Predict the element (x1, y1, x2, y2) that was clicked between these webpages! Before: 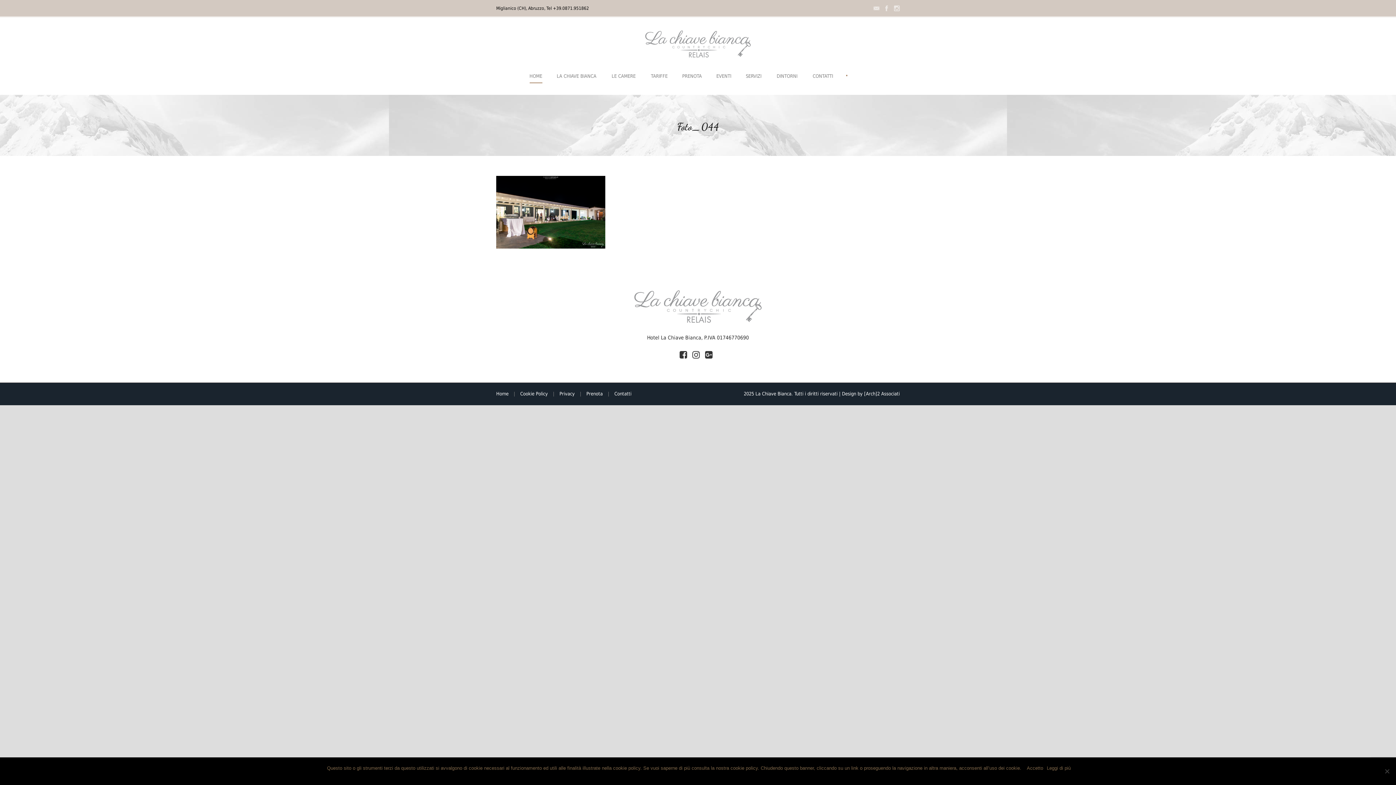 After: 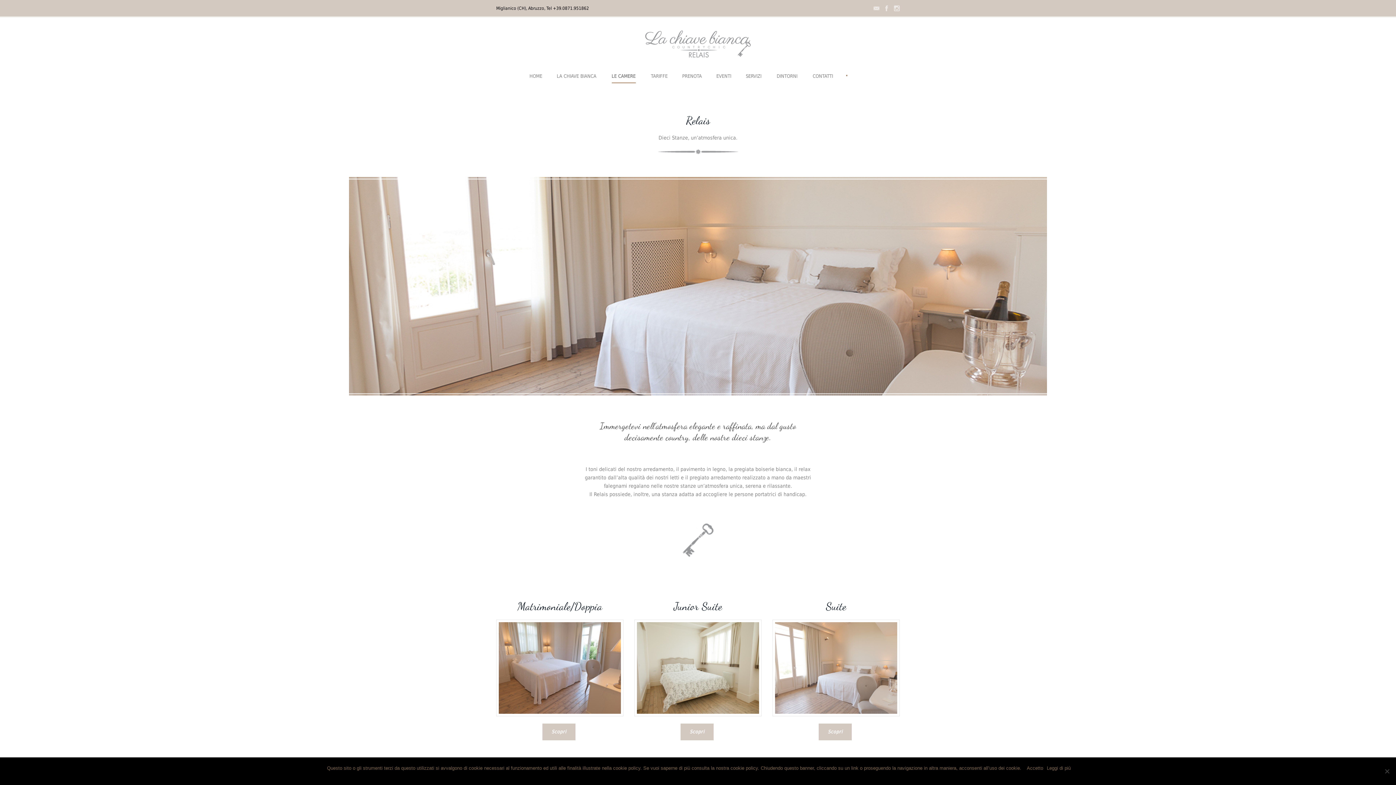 Action: bbox: (604, 72, 643, 94) label: LE CAMERE